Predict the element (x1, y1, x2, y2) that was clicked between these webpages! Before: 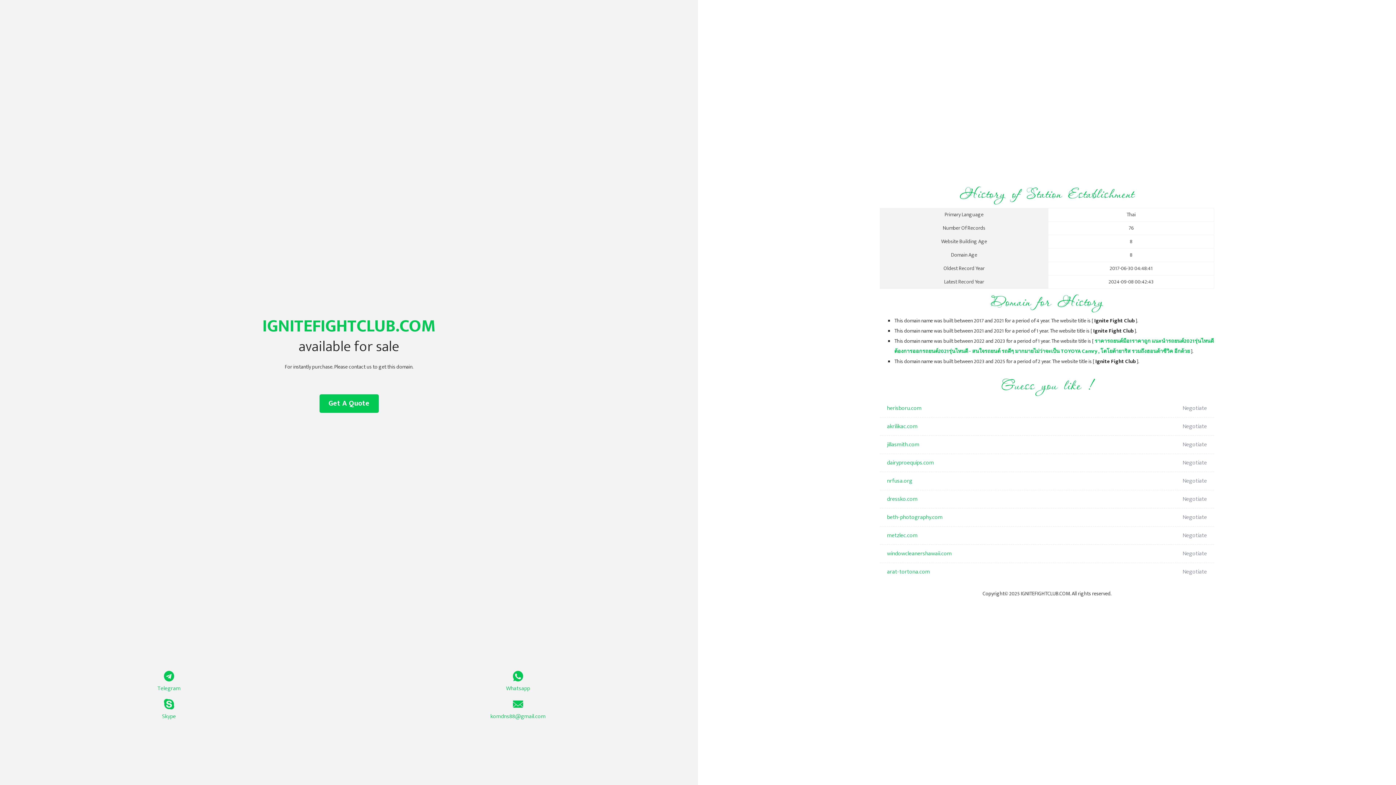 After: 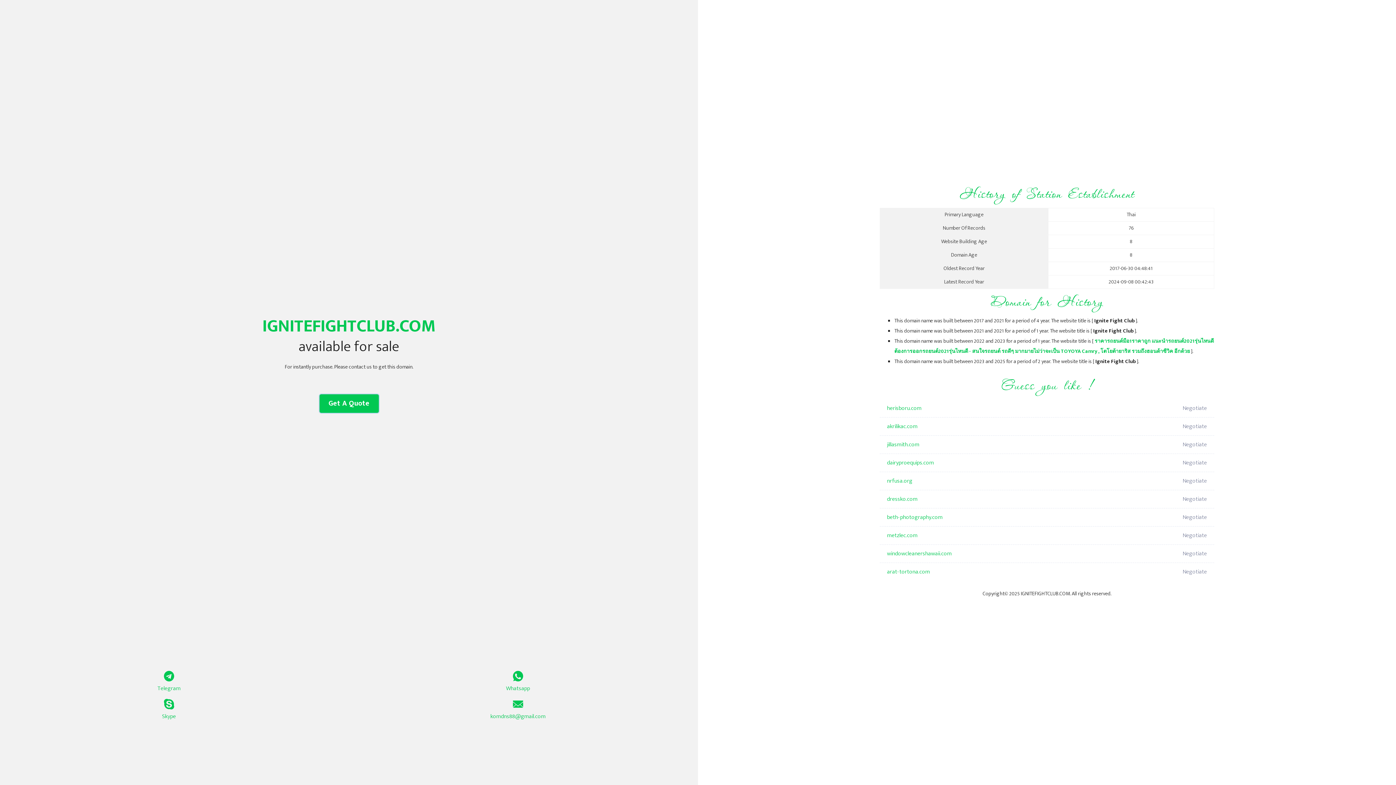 Action: label: Get A Quote bbox: (319, 394, 378, 413)